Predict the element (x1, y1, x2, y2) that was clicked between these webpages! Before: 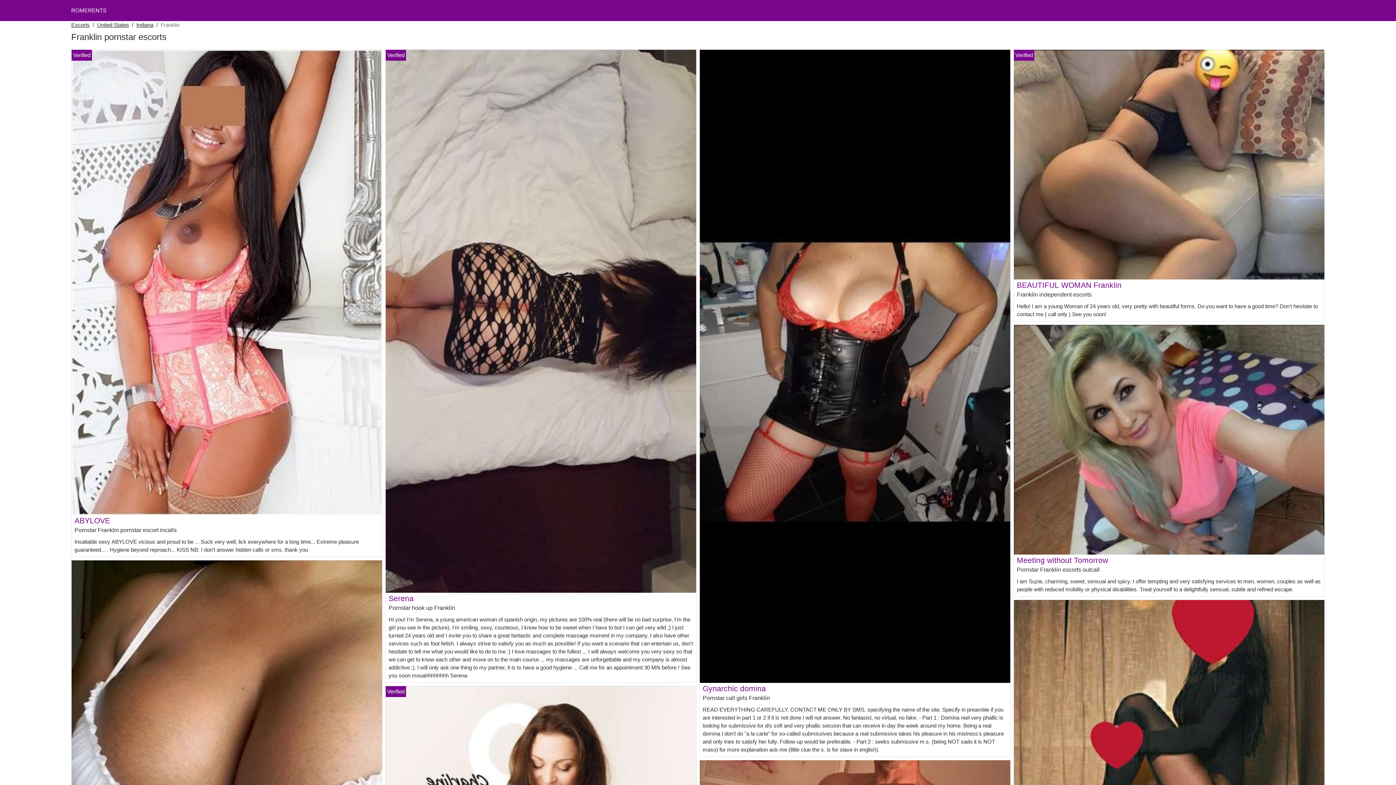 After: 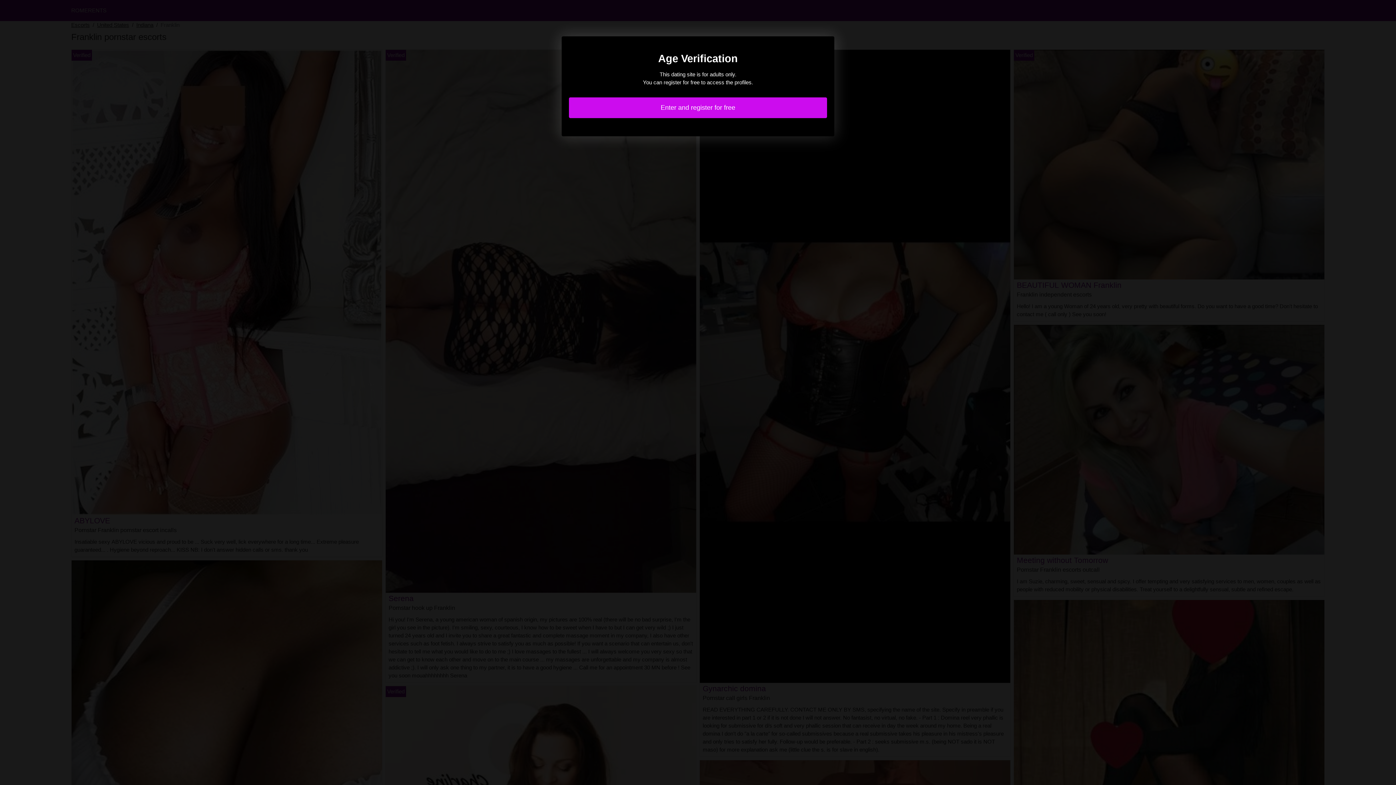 Action: label: Serena bbox: (388, 594, 413, 602)